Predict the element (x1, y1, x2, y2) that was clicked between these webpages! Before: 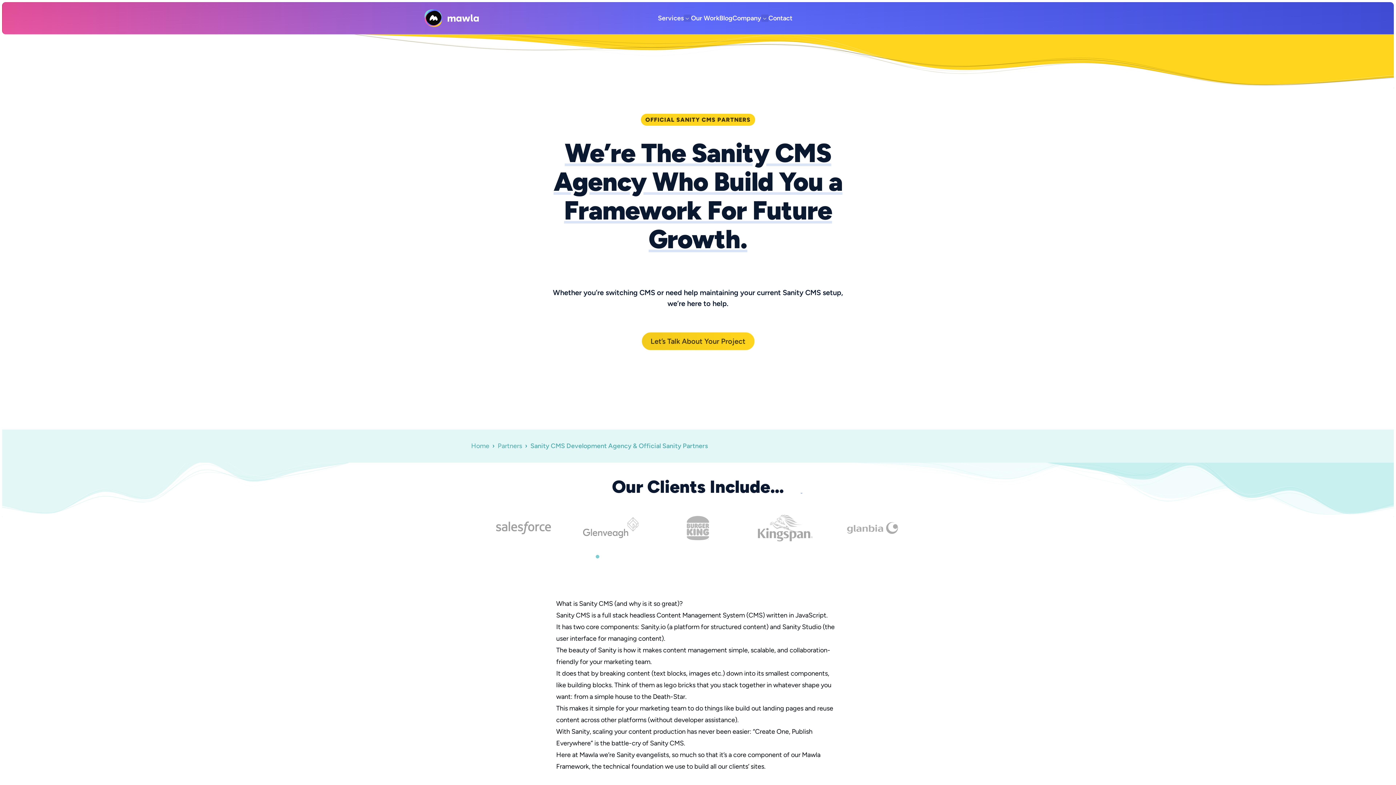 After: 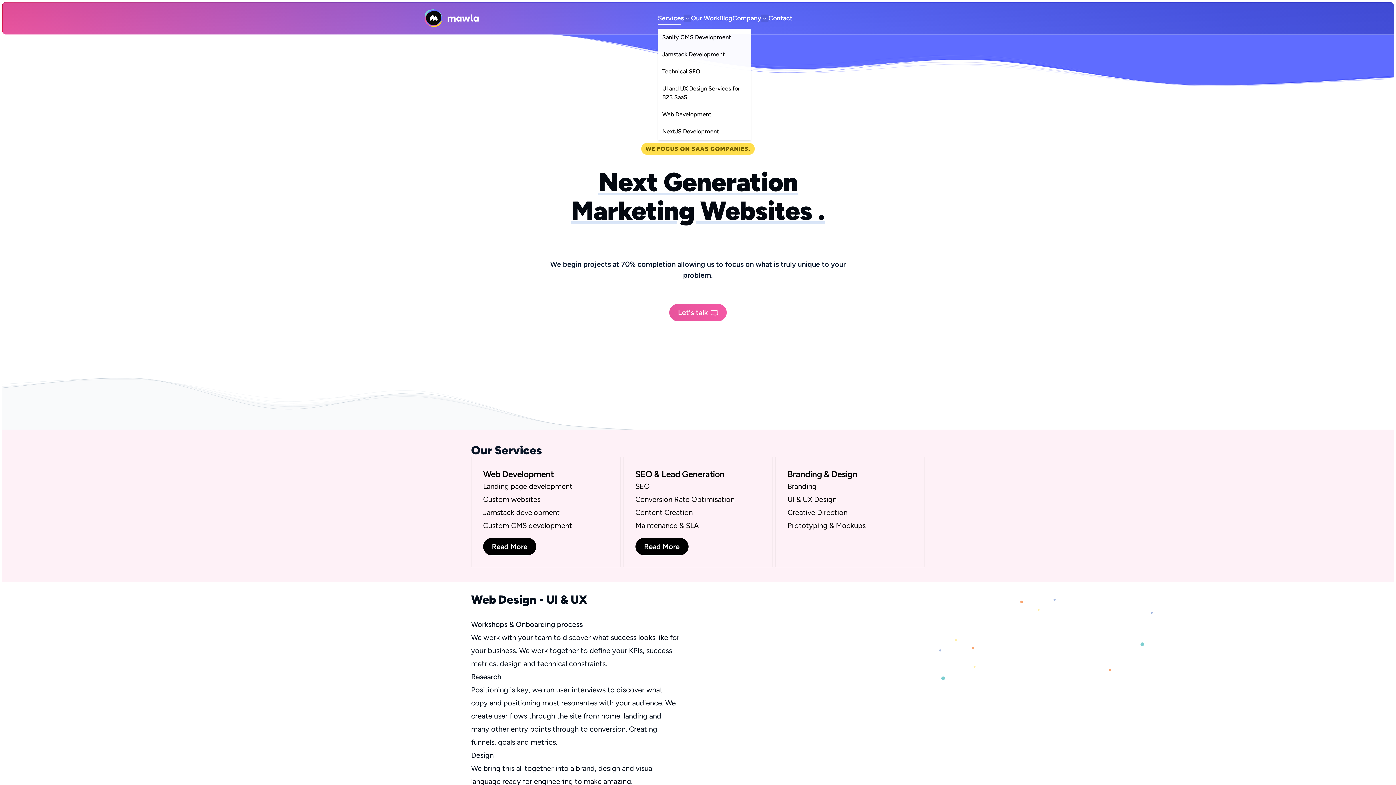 Action: label: Services bbox: (658, 13, 683, 23)